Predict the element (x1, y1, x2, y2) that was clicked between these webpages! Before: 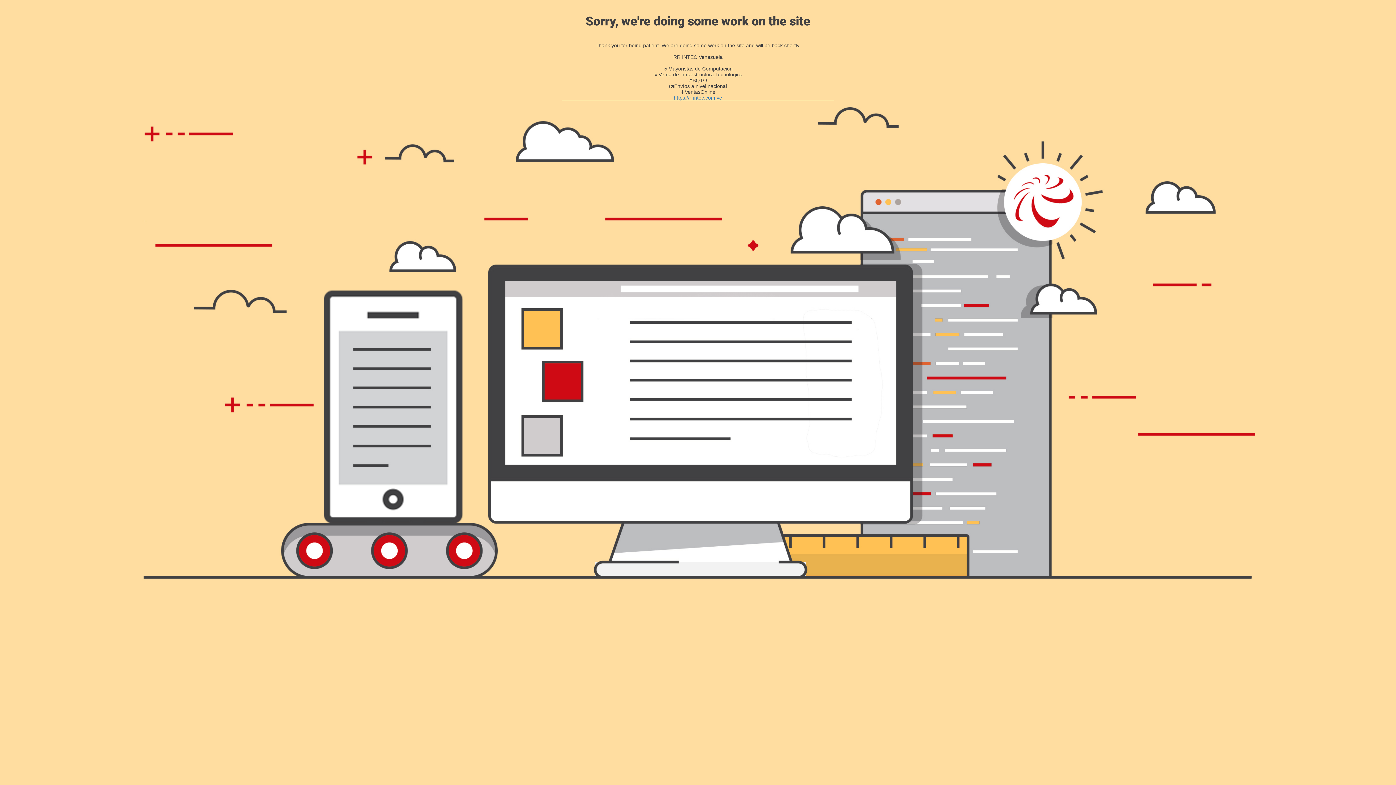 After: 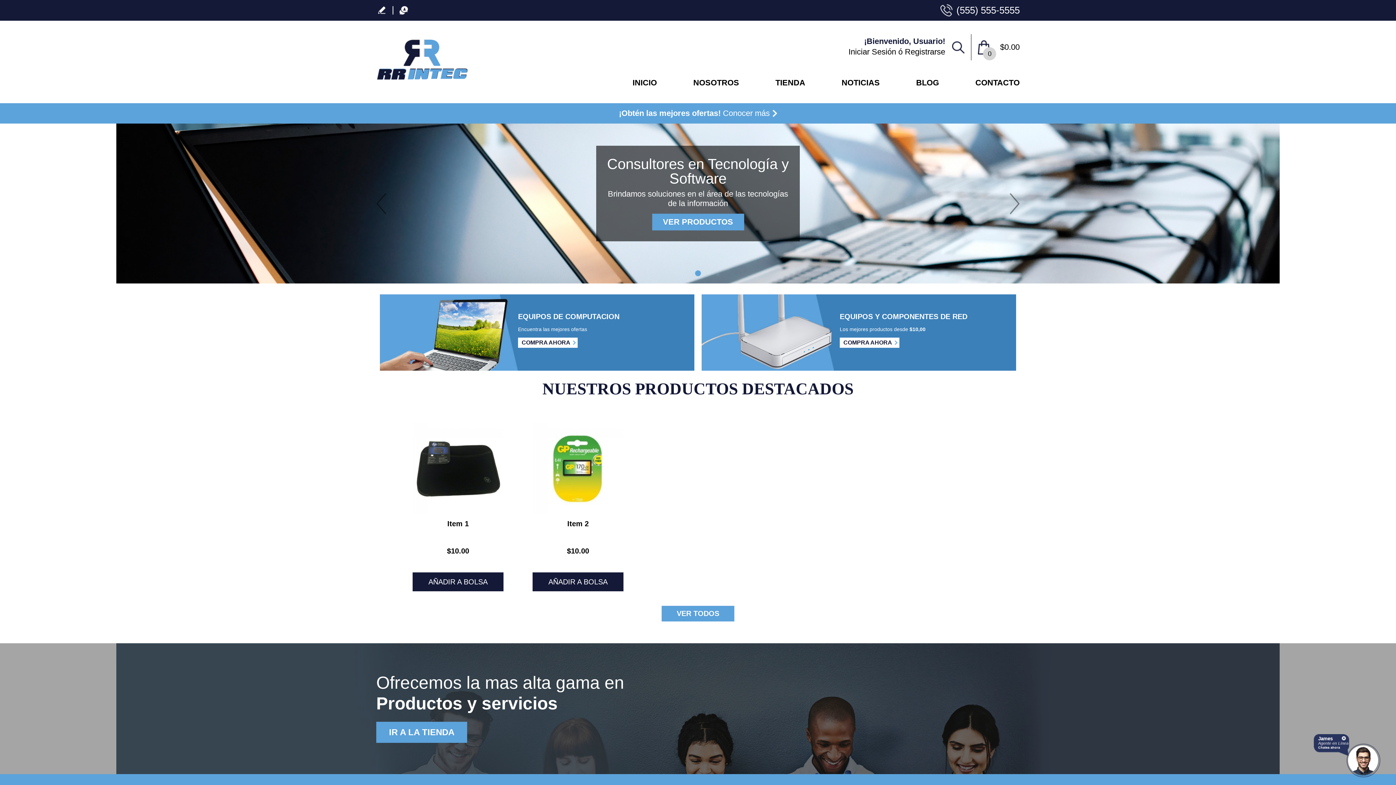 Action: label: https://rrintec.com.ve bbox: (674, 94, 722, 100)